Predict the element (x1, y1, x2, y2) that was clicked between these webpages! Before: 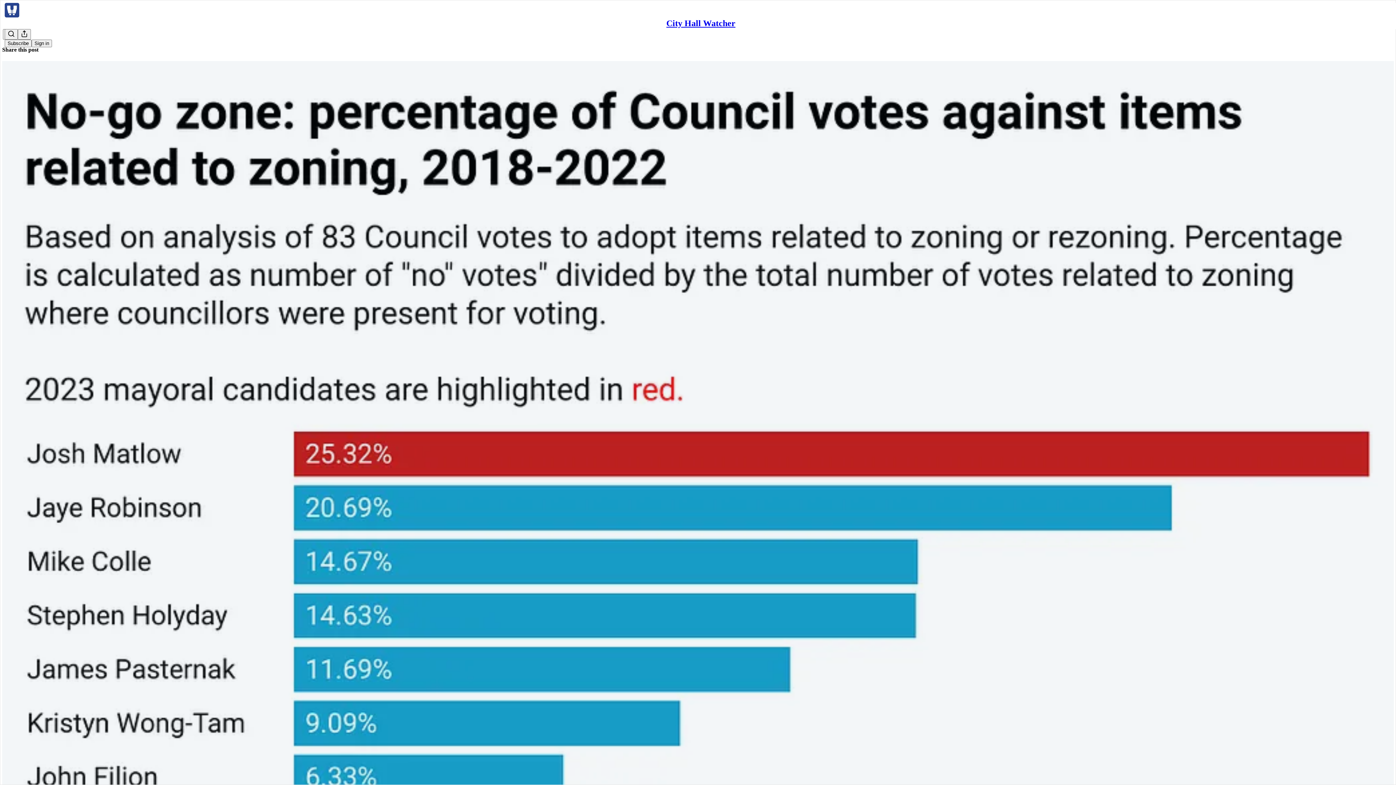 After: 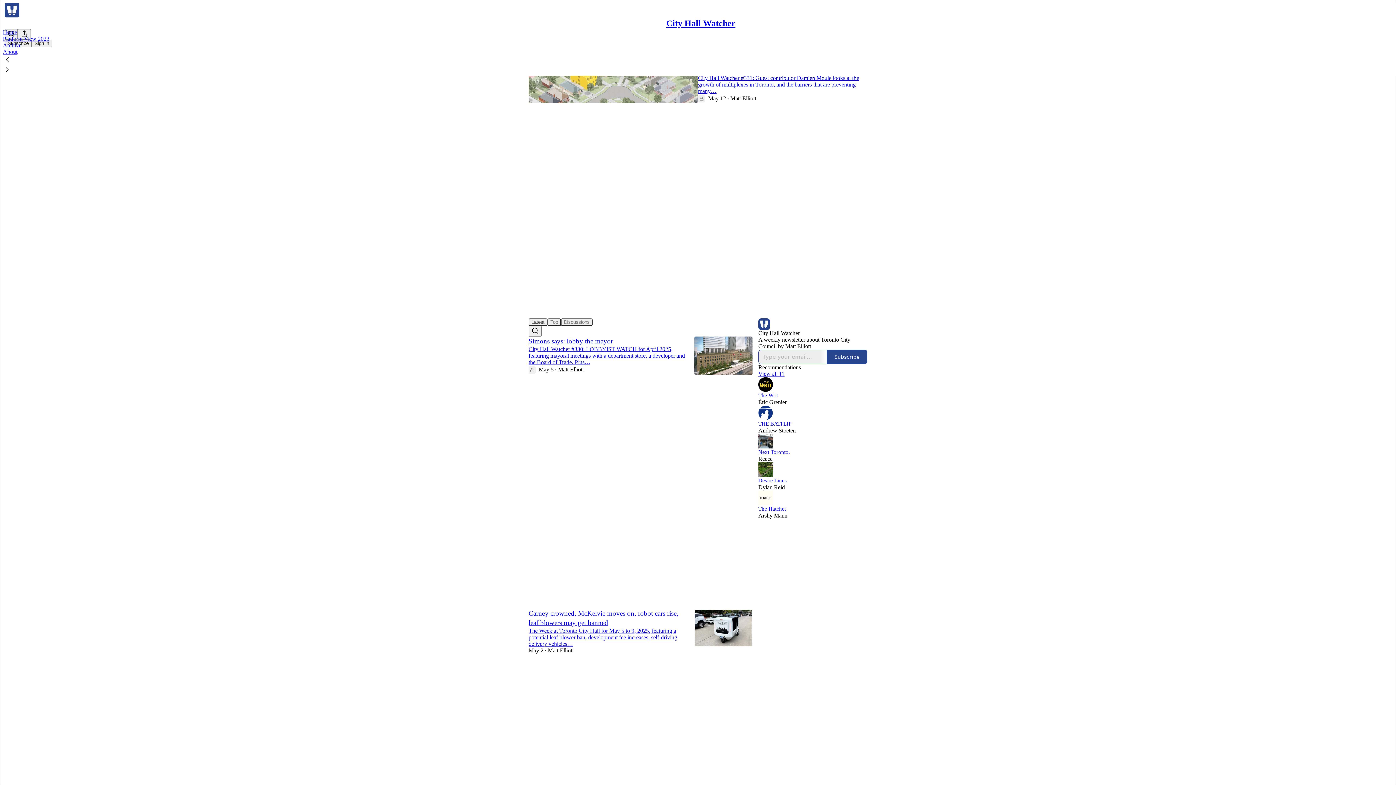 Action: bbox: (4, 2, 1399, 17)